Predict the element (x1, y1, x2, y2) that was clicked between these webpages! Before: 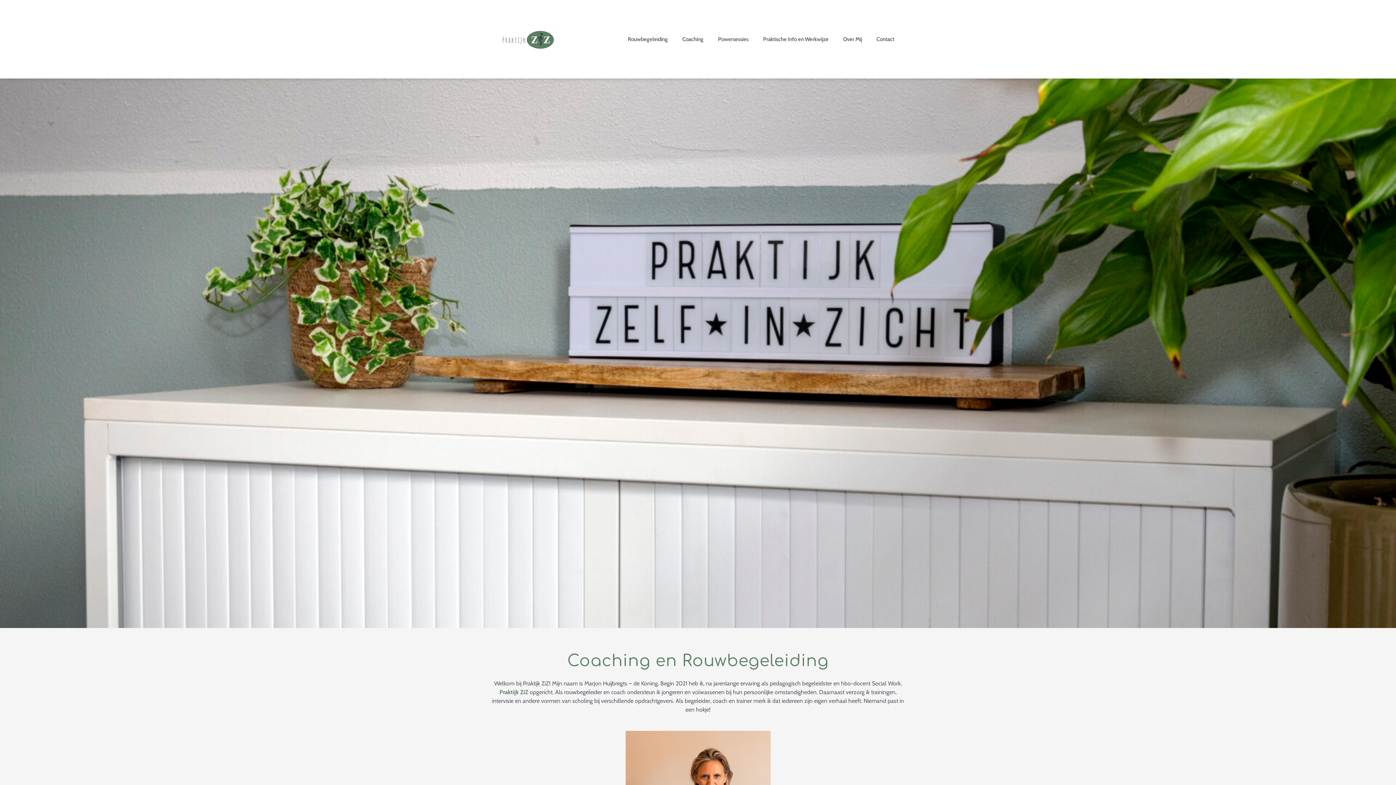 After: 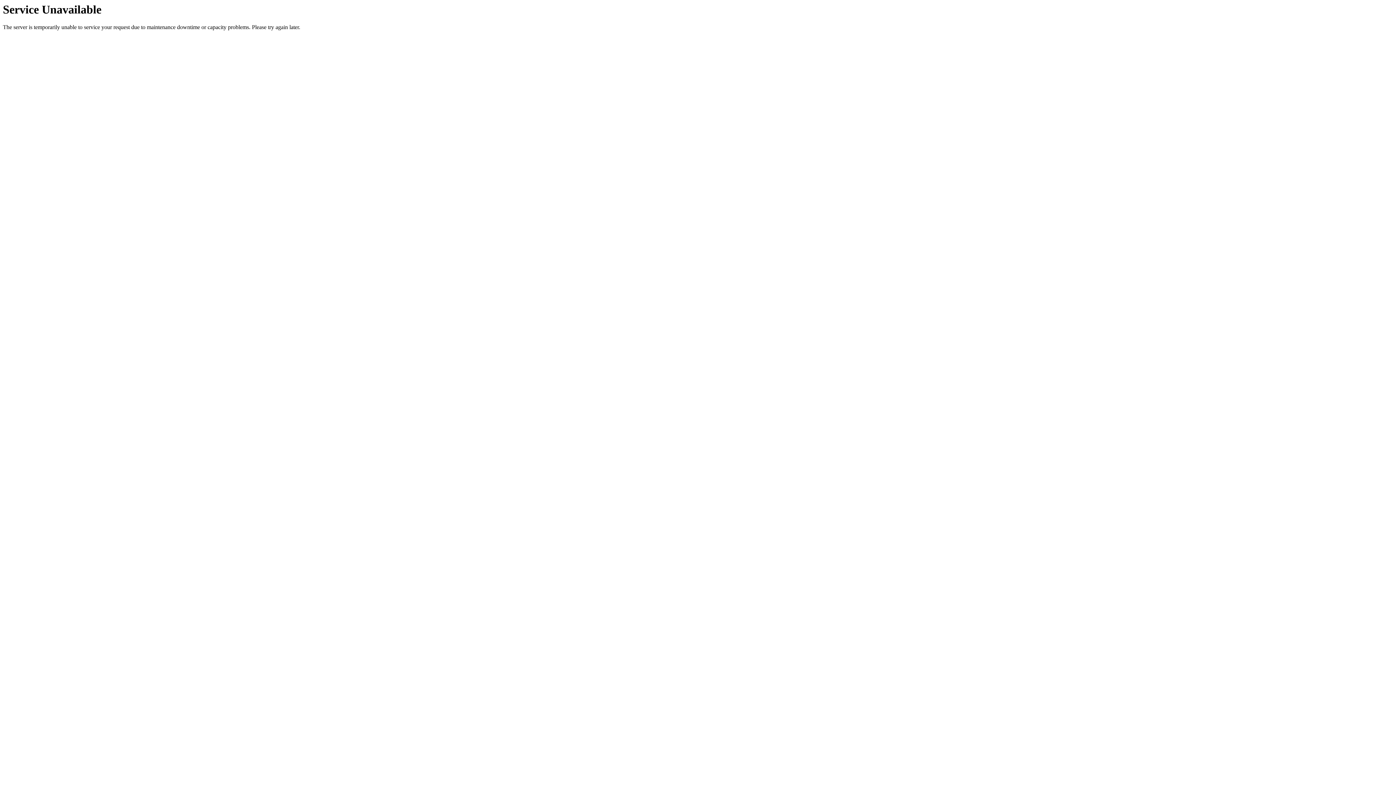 Action: label: Coaching bbox: (675, 30, 710, 47)